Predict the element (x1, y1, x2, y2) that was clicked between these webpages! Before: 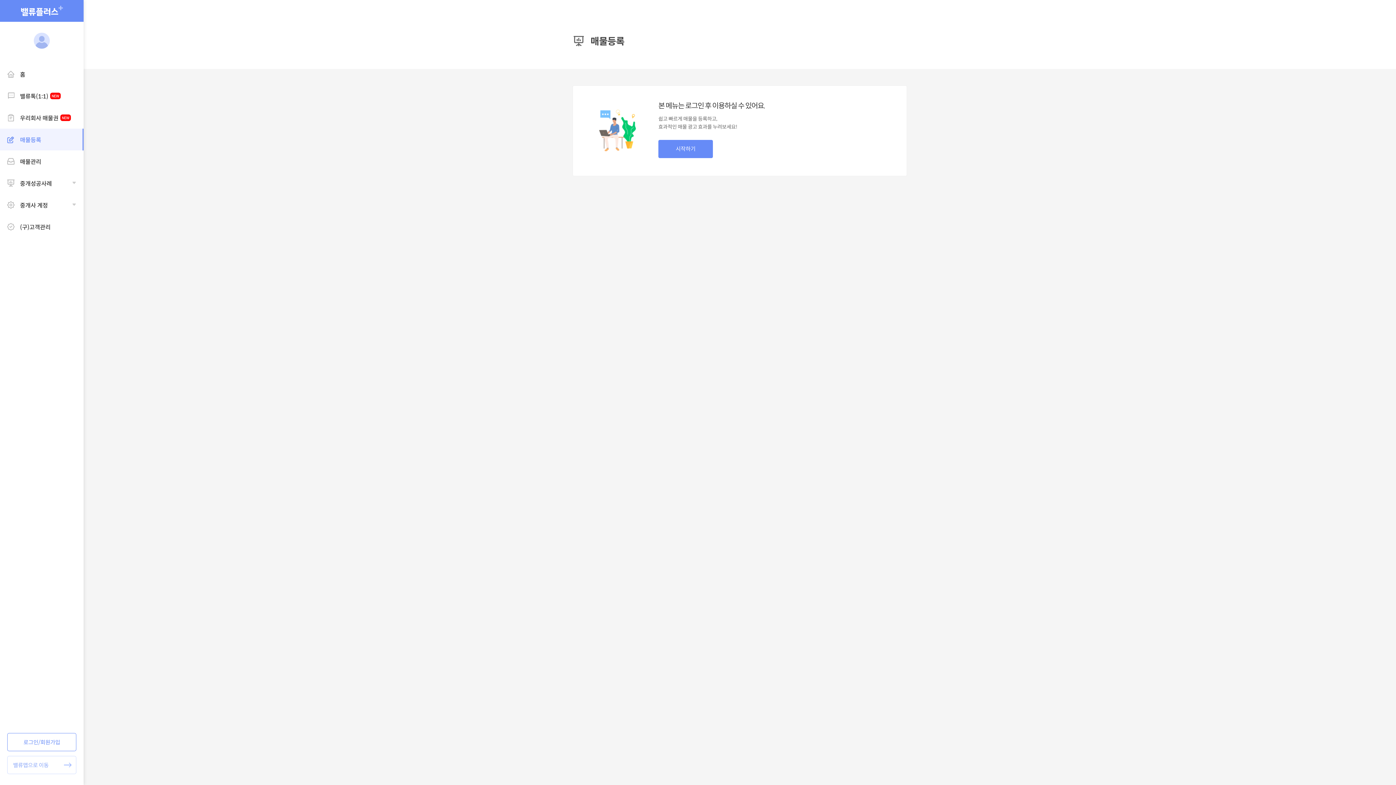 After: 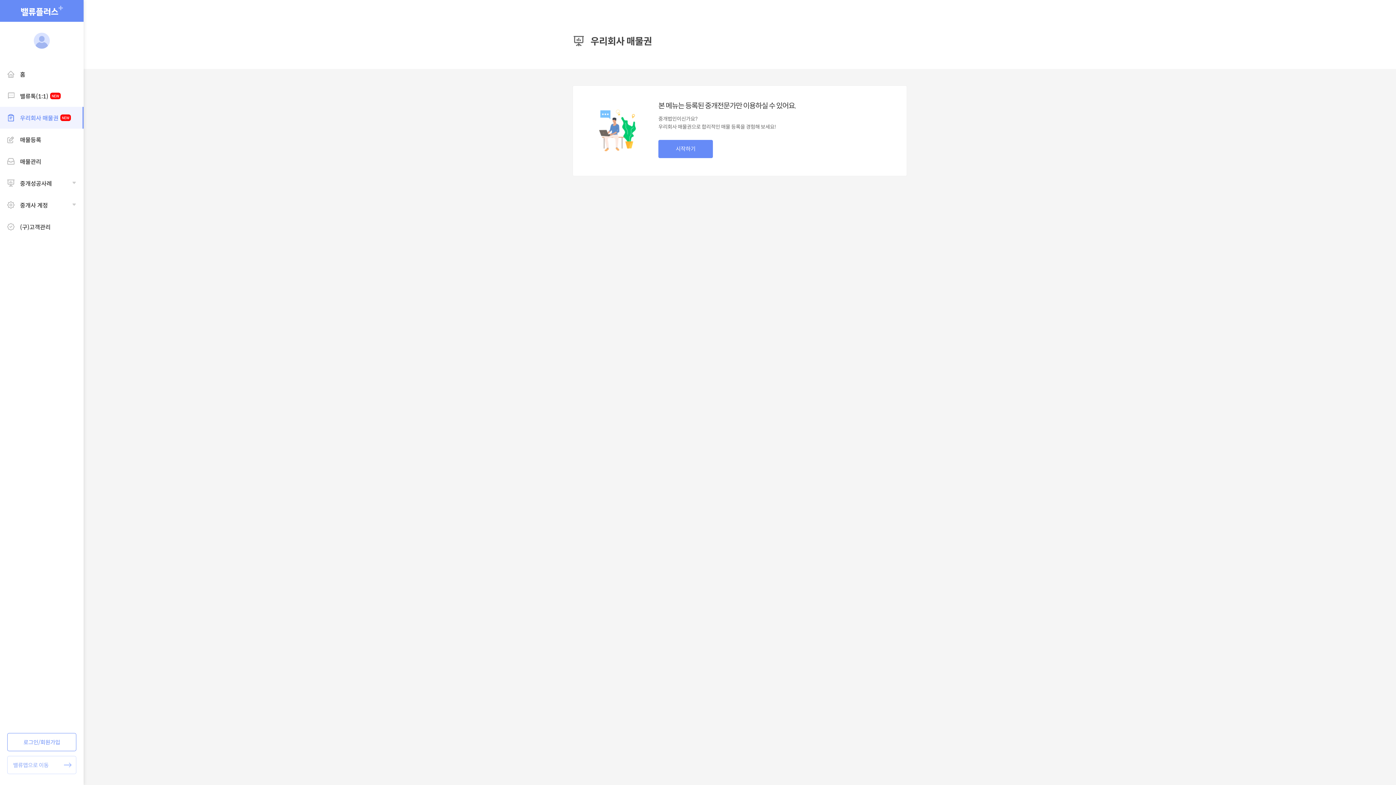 Action: bbox: (0, 106, 72, 128) label: 우리회사 매물권